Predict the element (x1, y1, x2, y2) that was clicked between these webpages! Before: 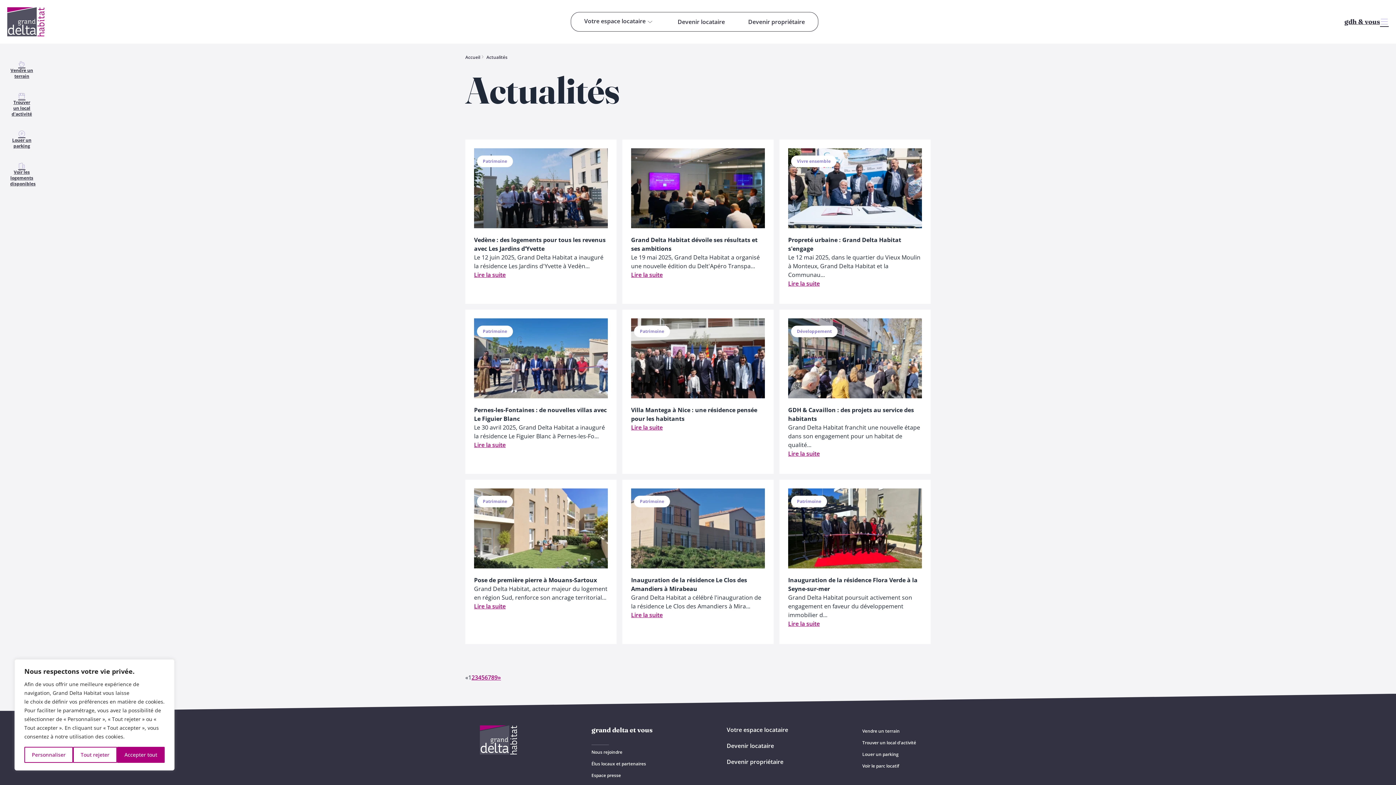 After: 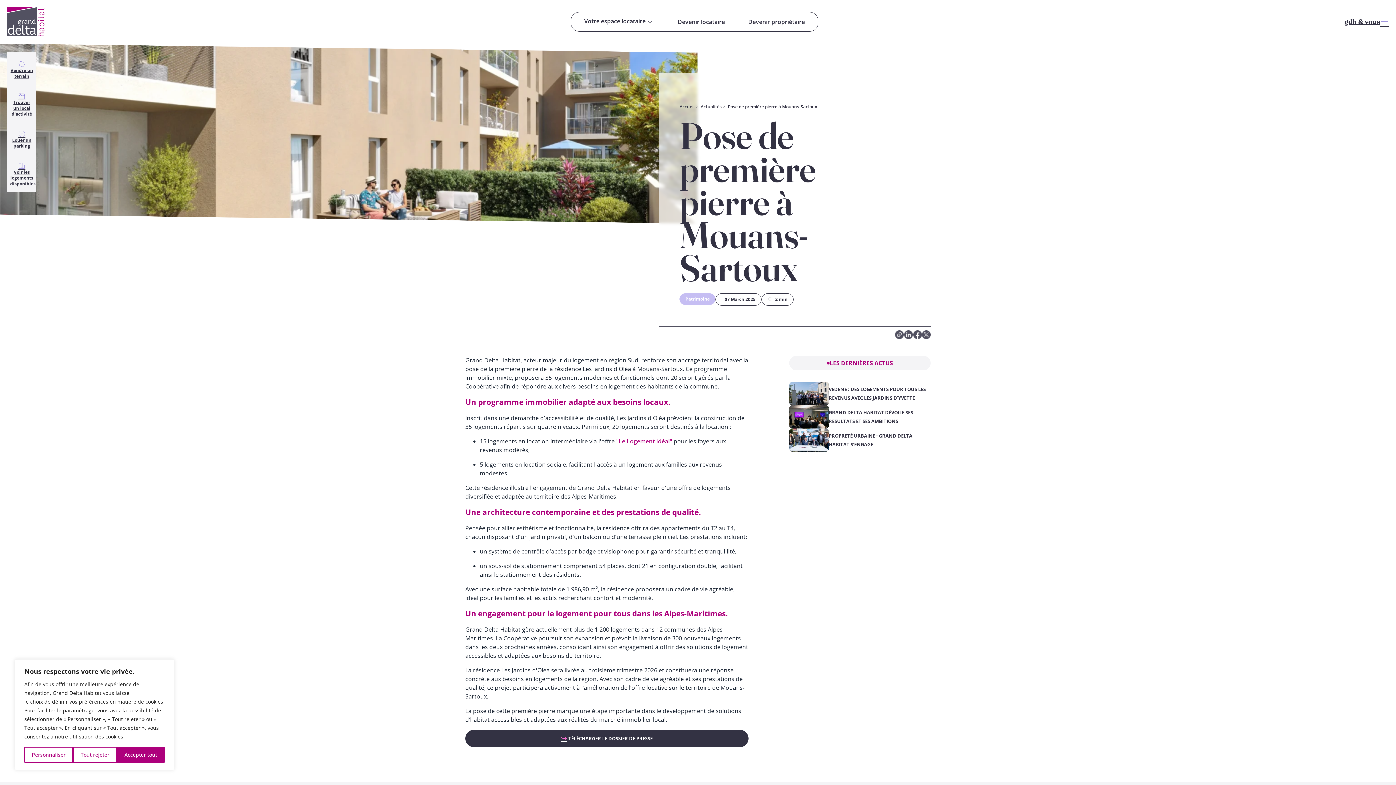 Action: label: Lire la suite bbox: (474, 602, 505, 610)